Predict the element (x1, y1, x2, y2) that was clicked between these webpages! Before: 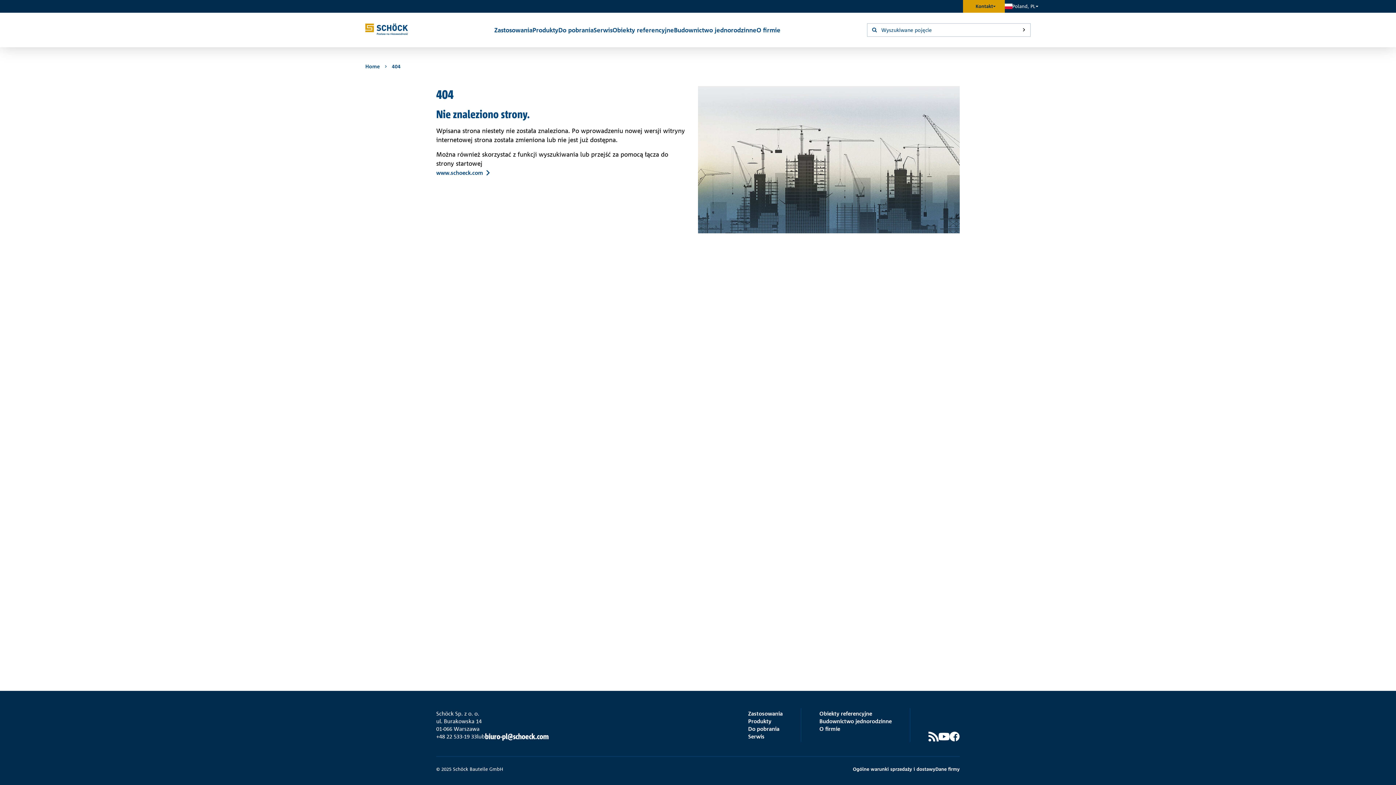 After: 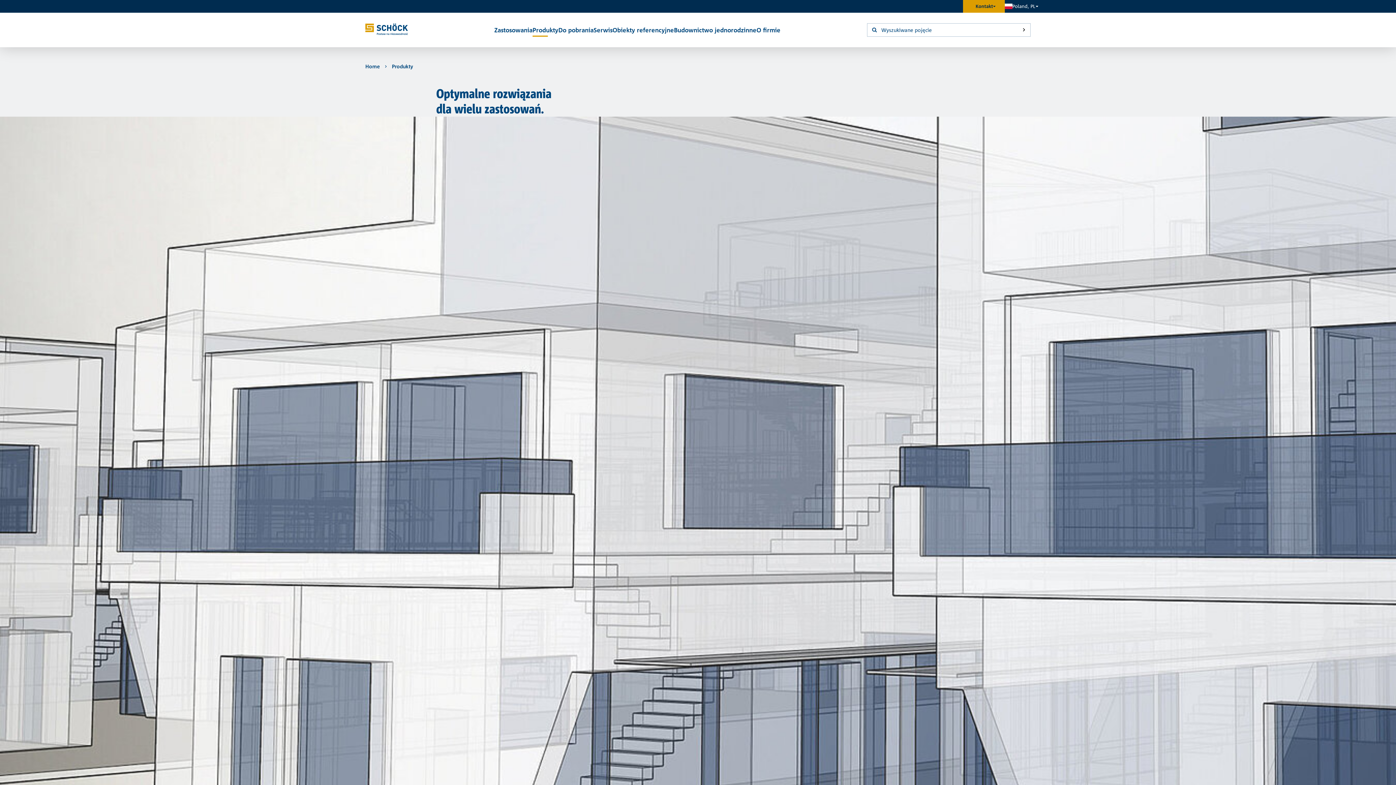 Action: bbox: (532, 23, 558, 36) label: Produkty